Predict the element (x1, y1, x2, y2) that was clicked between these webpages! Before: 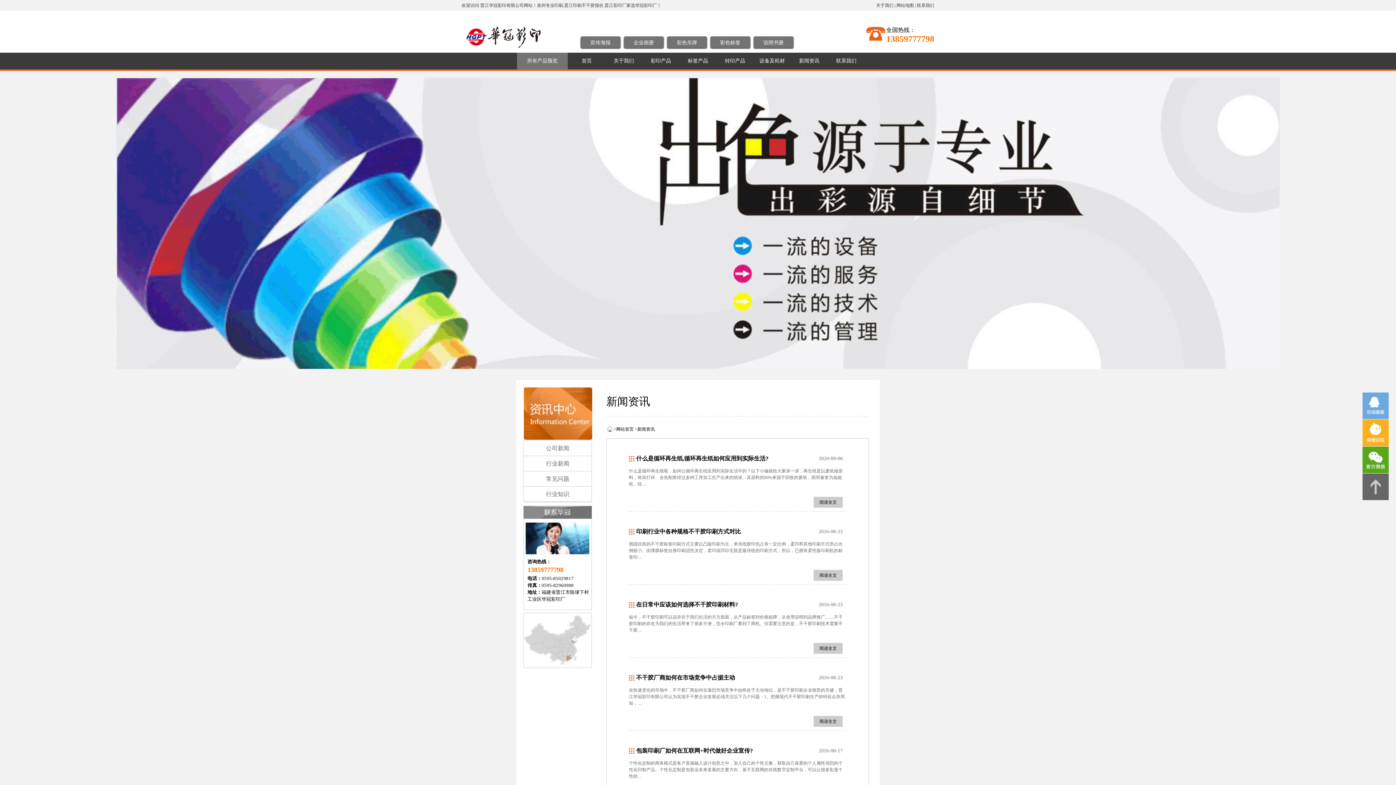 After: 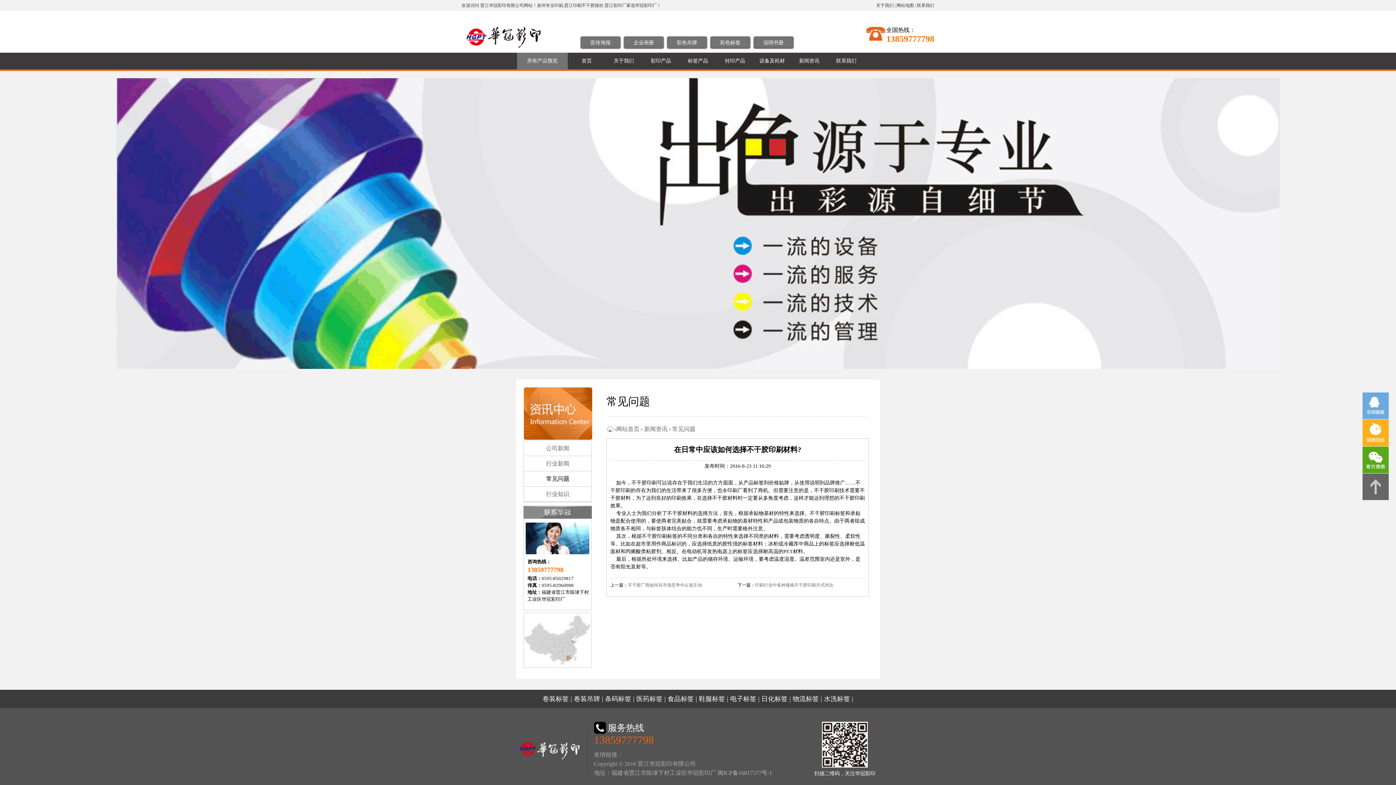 Action: bbox: (636, 599, 738, 610) label: 在日常中应该如何选择不干胶印刷材料?